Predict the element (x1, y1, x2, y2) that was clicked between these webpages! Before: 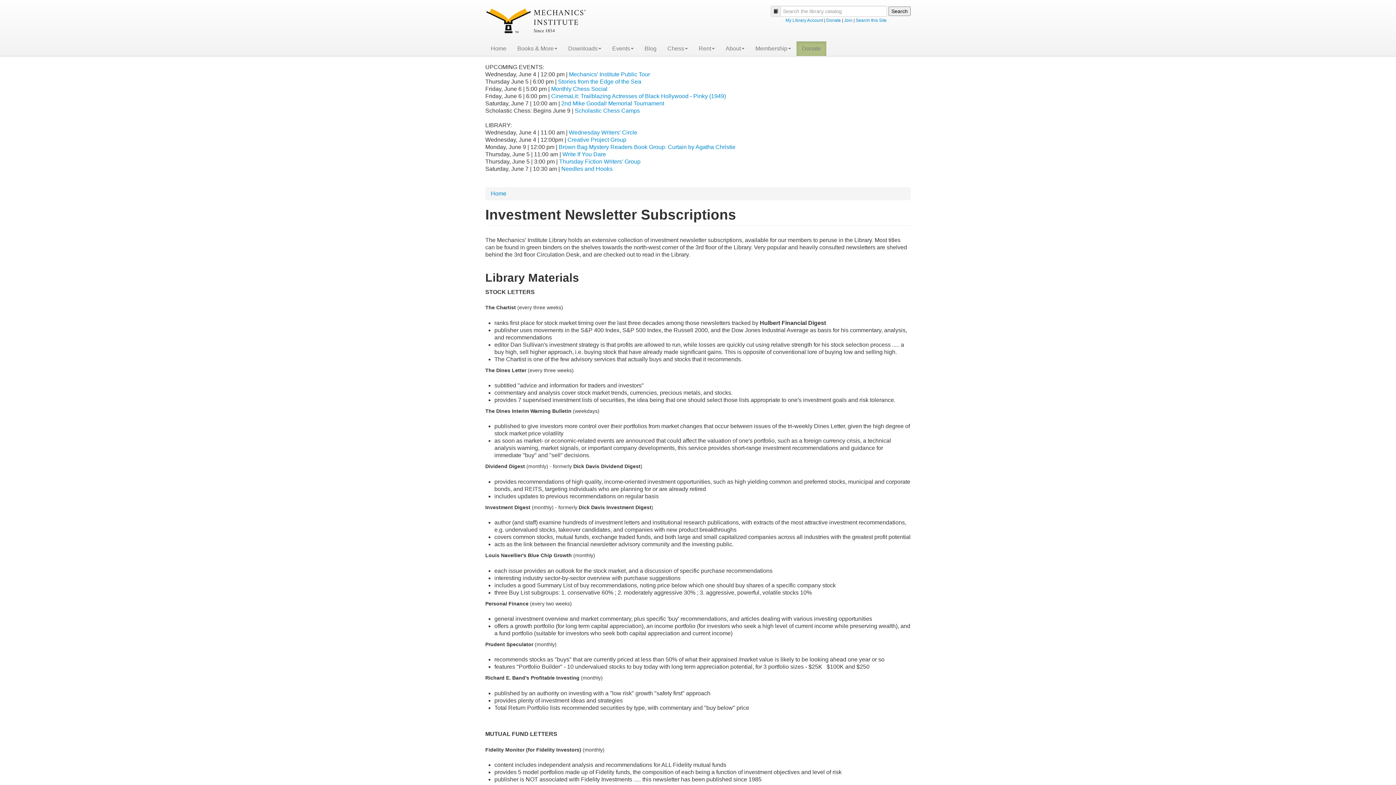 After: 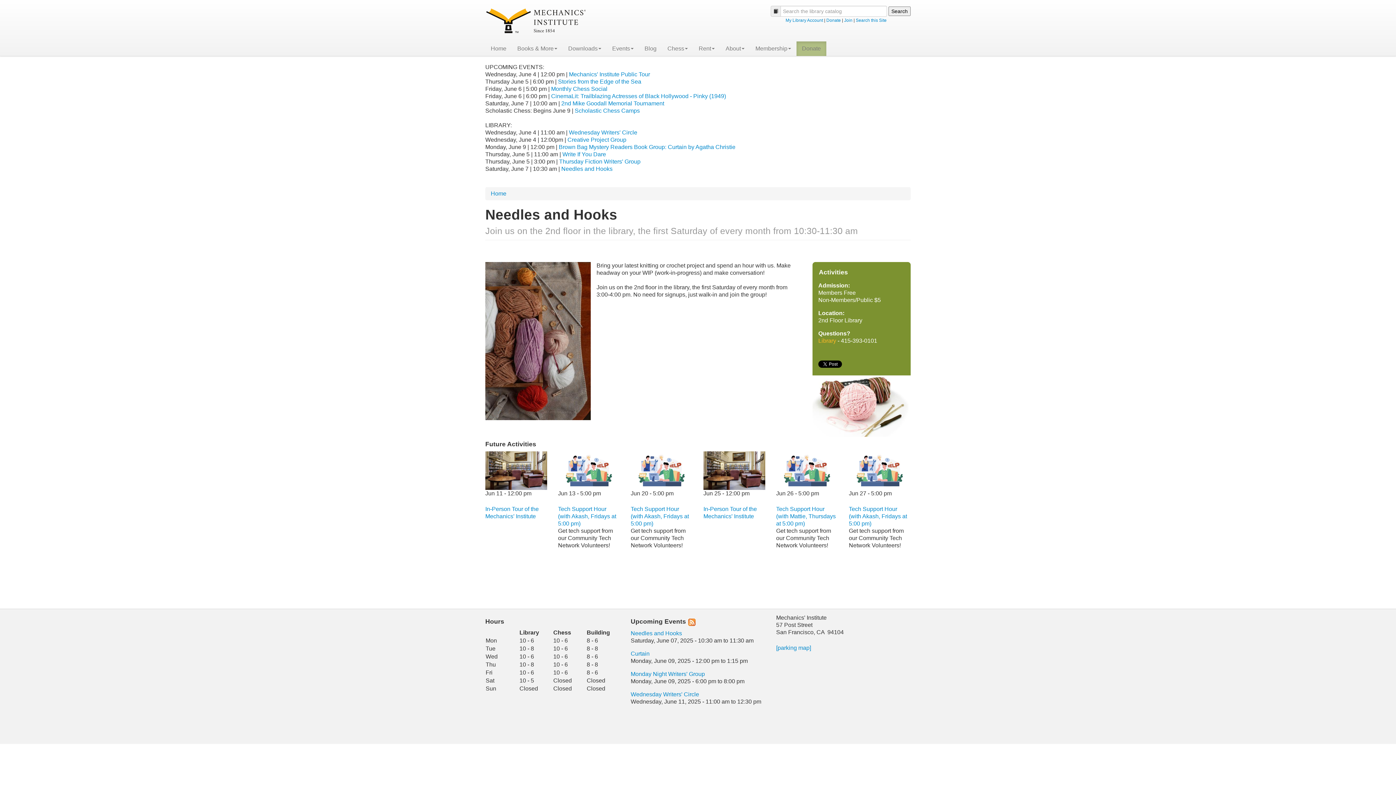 Action: bbox: (561, 165, 612, 172) label: Needles and Hooks